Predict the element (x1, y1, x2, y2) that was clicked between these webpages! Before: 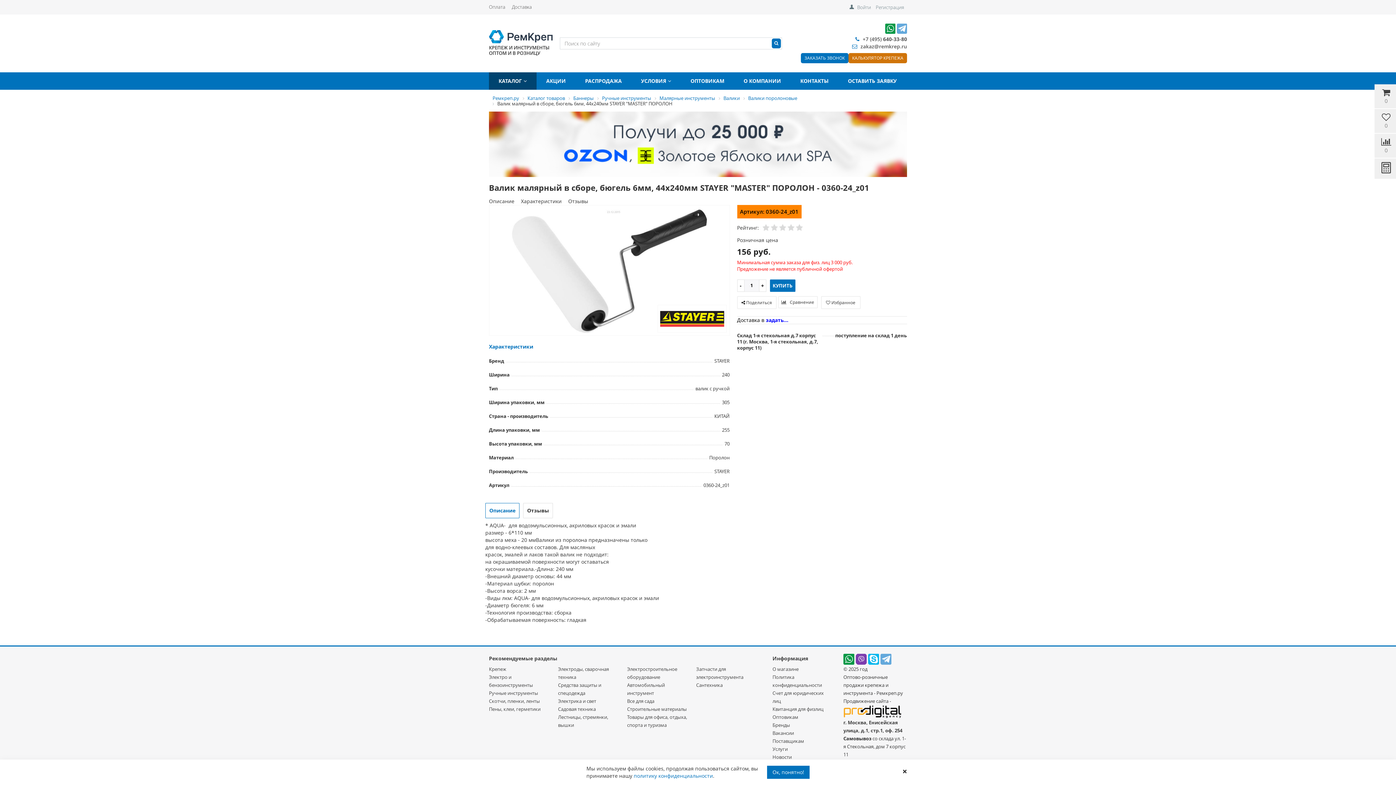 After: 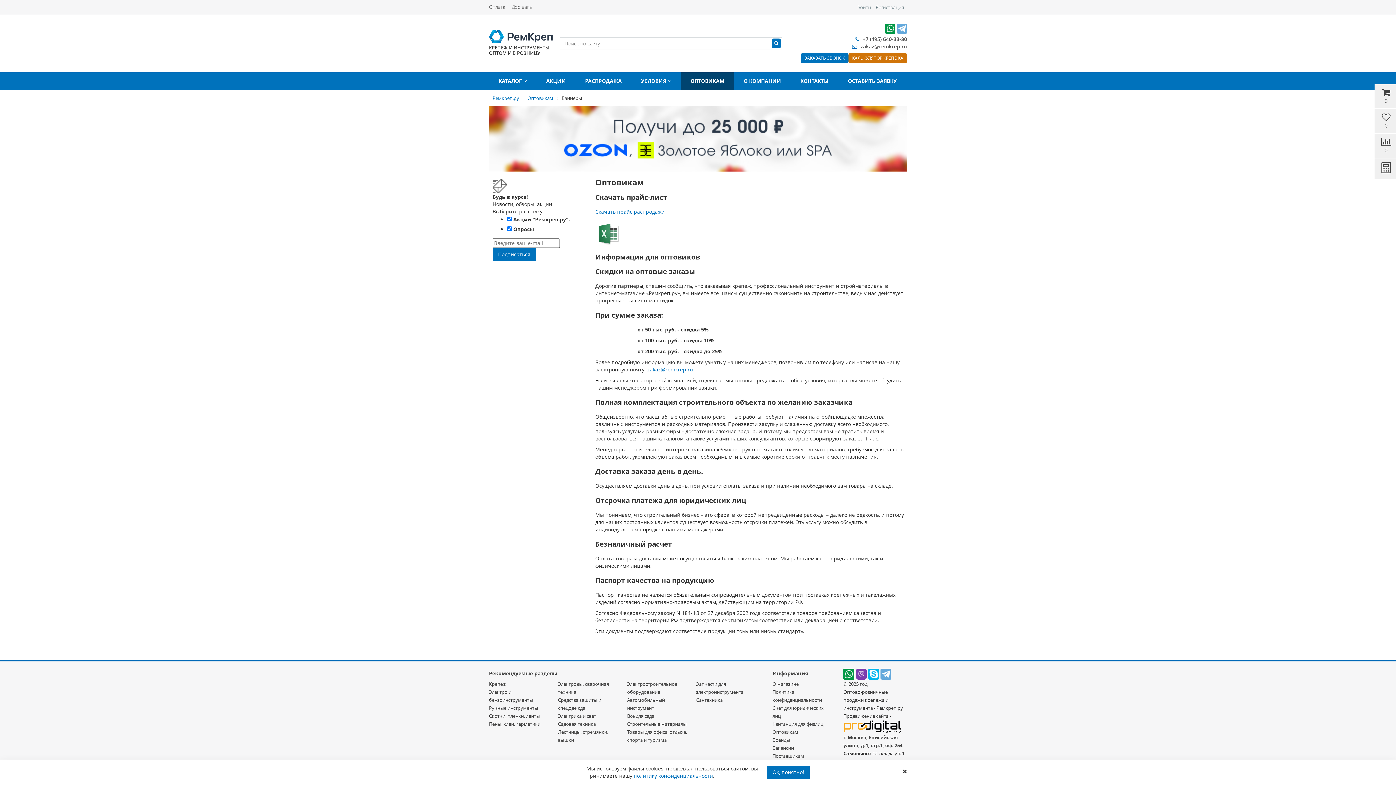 Action: bbox: (681, 72, 734, 89) label: ОПТОВИКАМ